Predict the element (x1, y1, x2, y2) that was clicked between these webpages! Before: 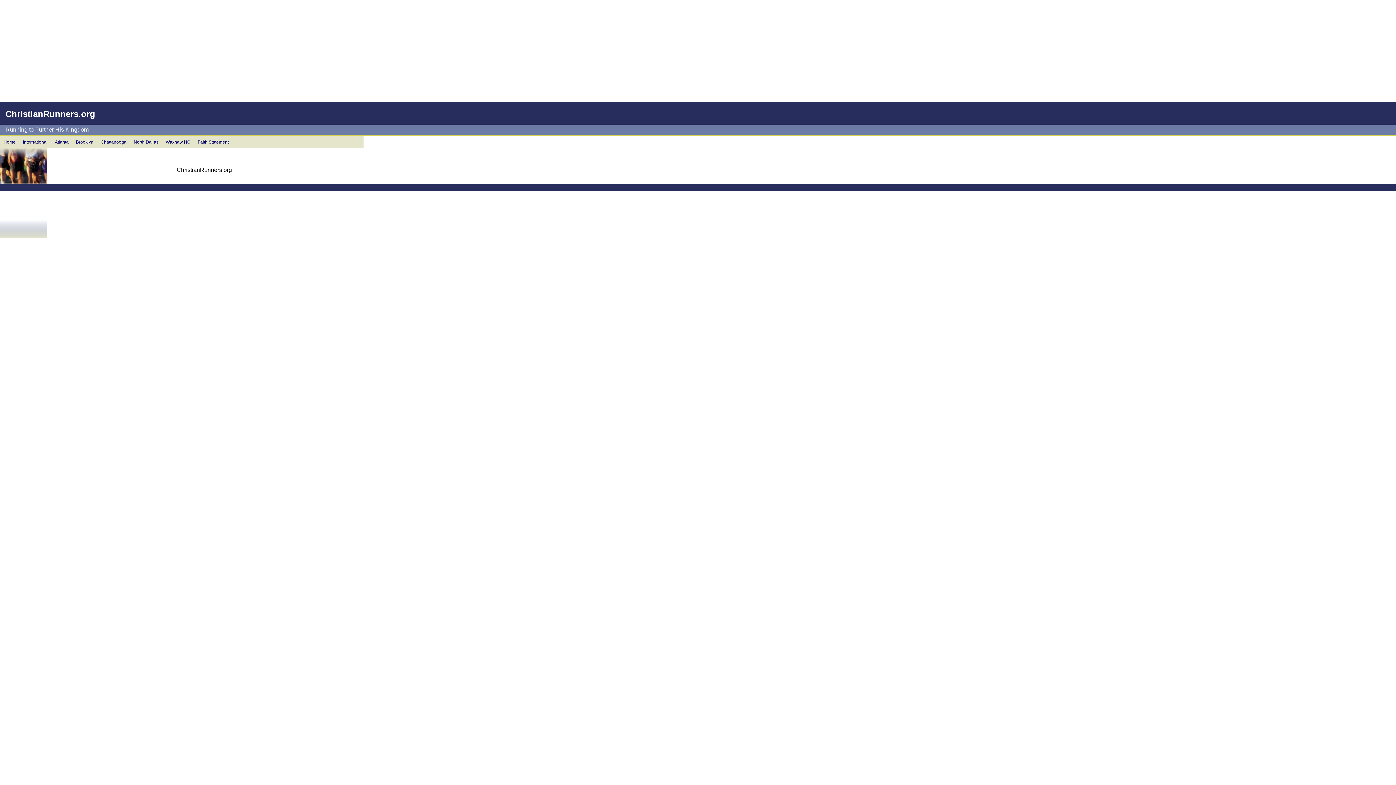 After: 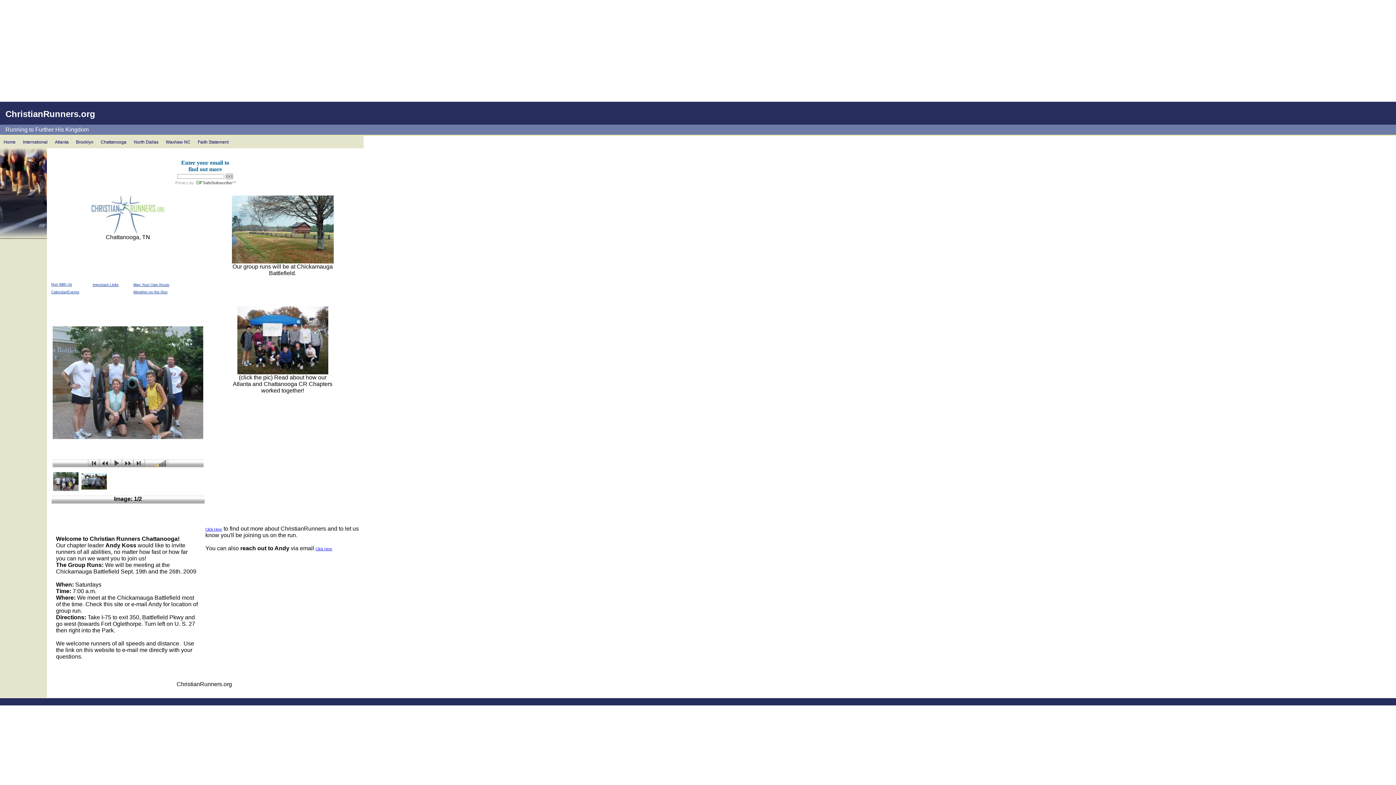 Action: label: Chattanooga bbox: (97, 136, 130, 148)